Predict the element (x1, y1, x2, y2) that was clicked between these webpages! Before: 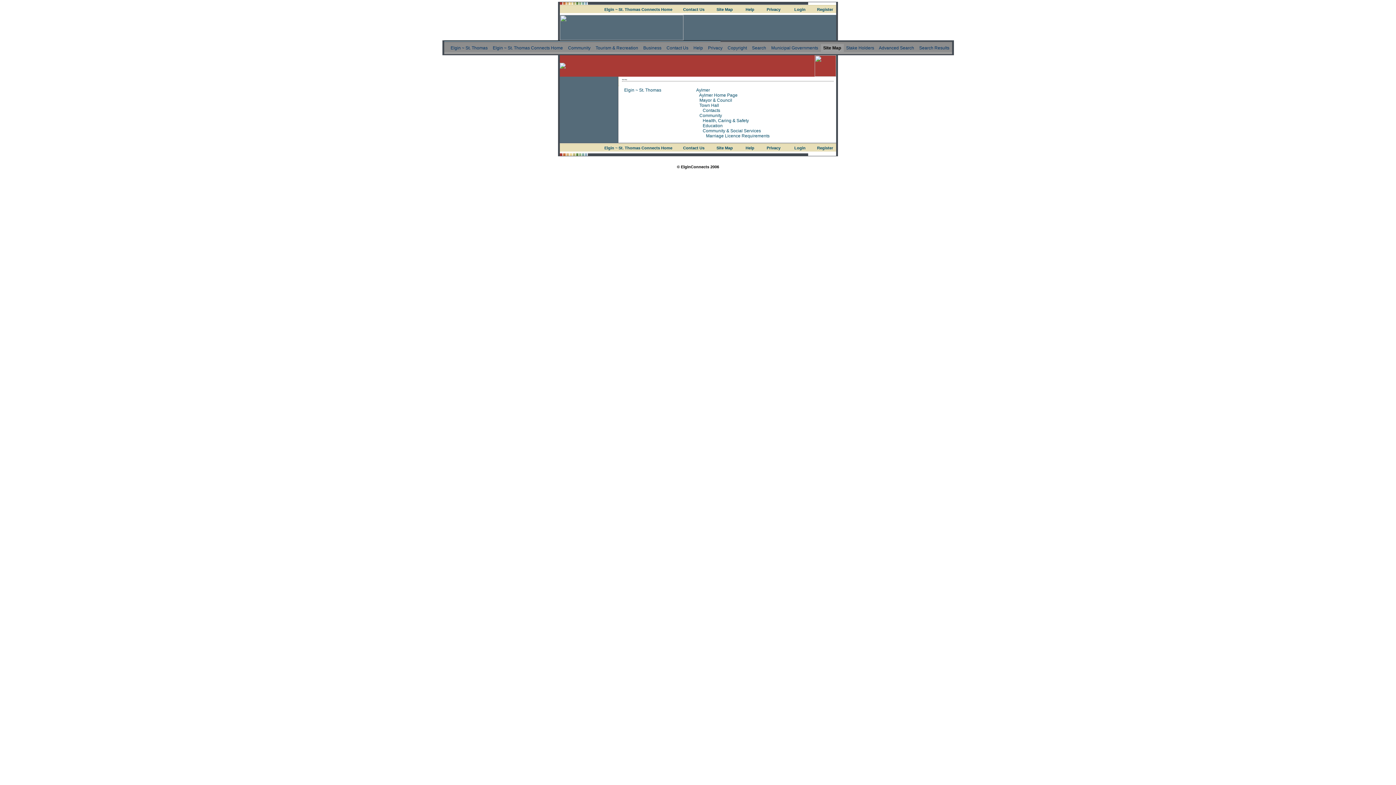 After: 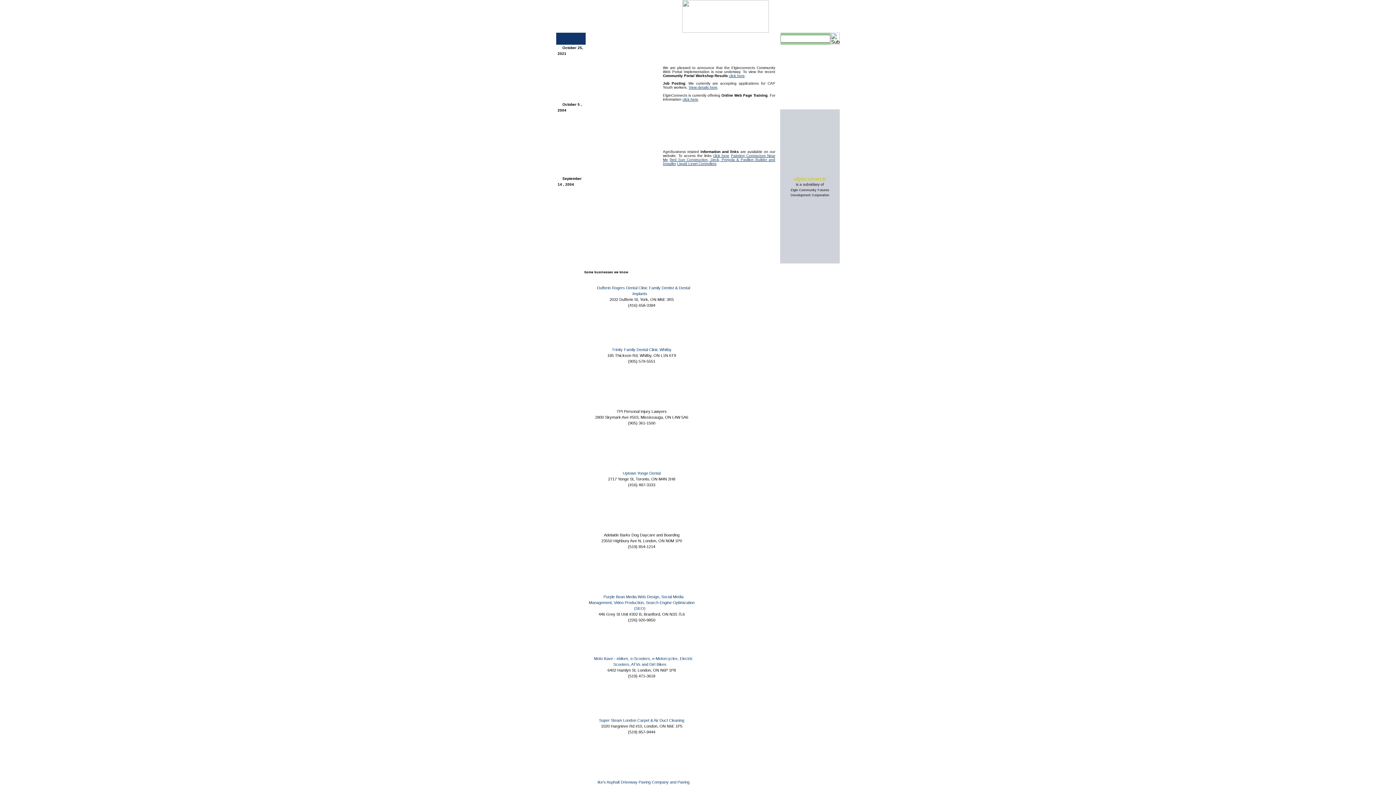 Action: label: Town Hall bbox: (699, 102, 719, 108)